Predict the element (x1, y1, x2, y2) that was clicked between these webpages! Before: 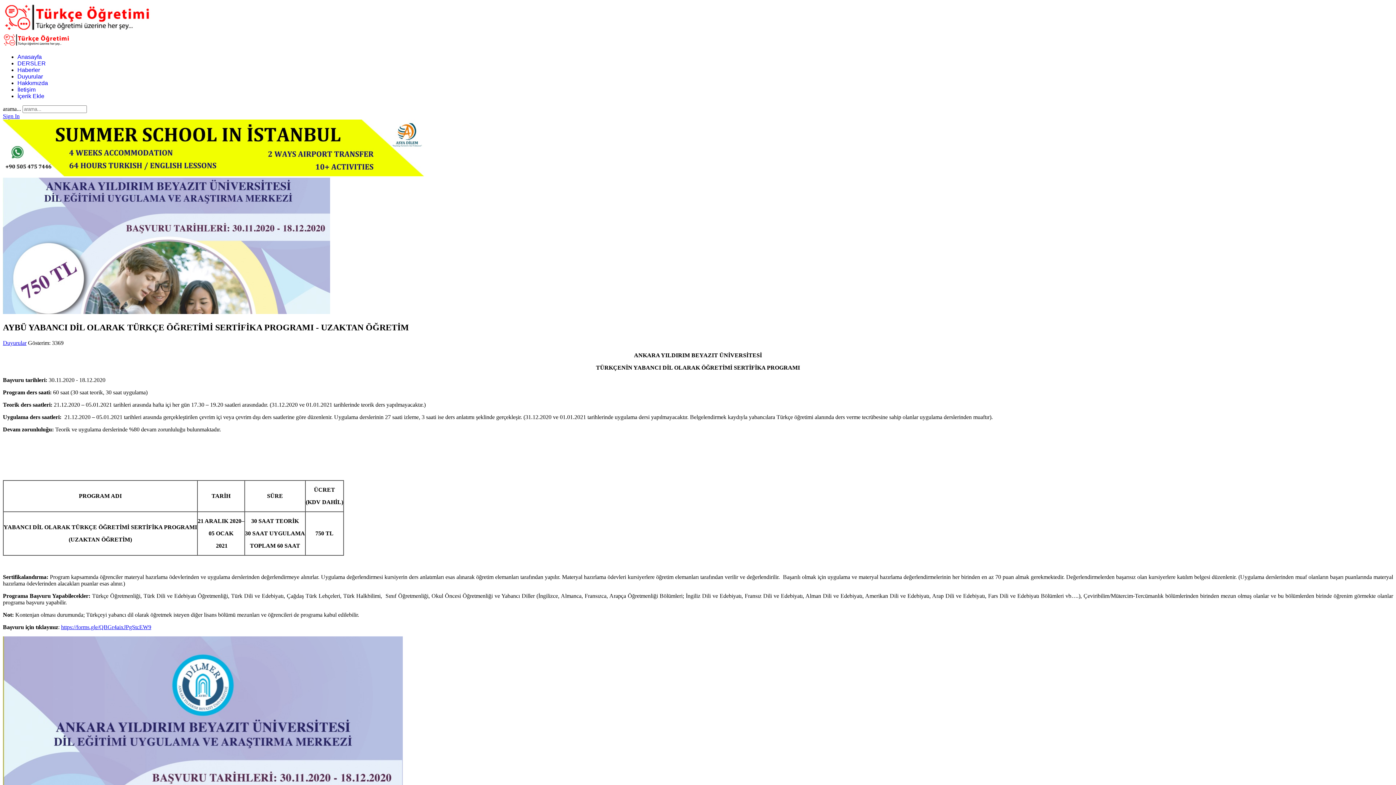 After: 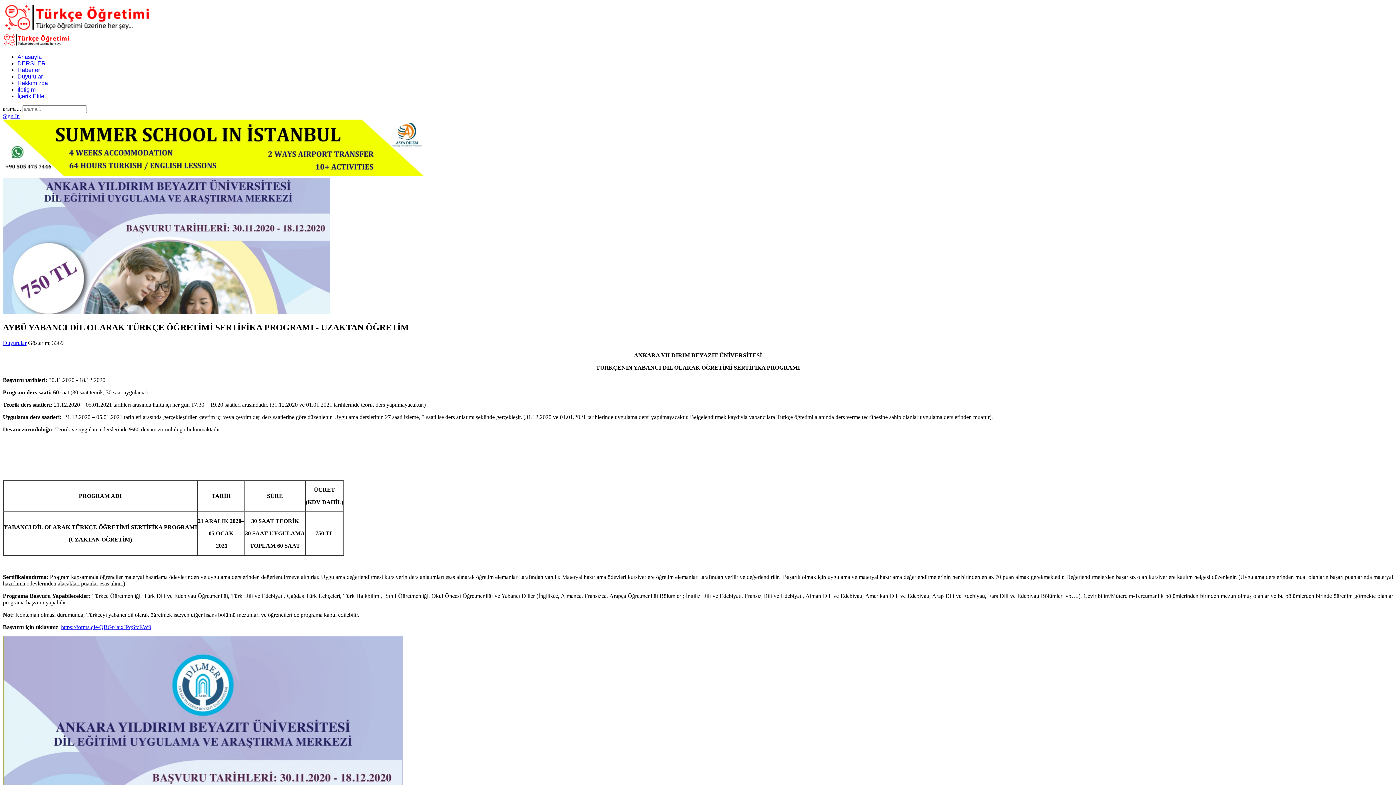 Action: label: https://forms.gle/QBGr4aixJPgStcEW9 bbox: (61, 624, 151, 630)